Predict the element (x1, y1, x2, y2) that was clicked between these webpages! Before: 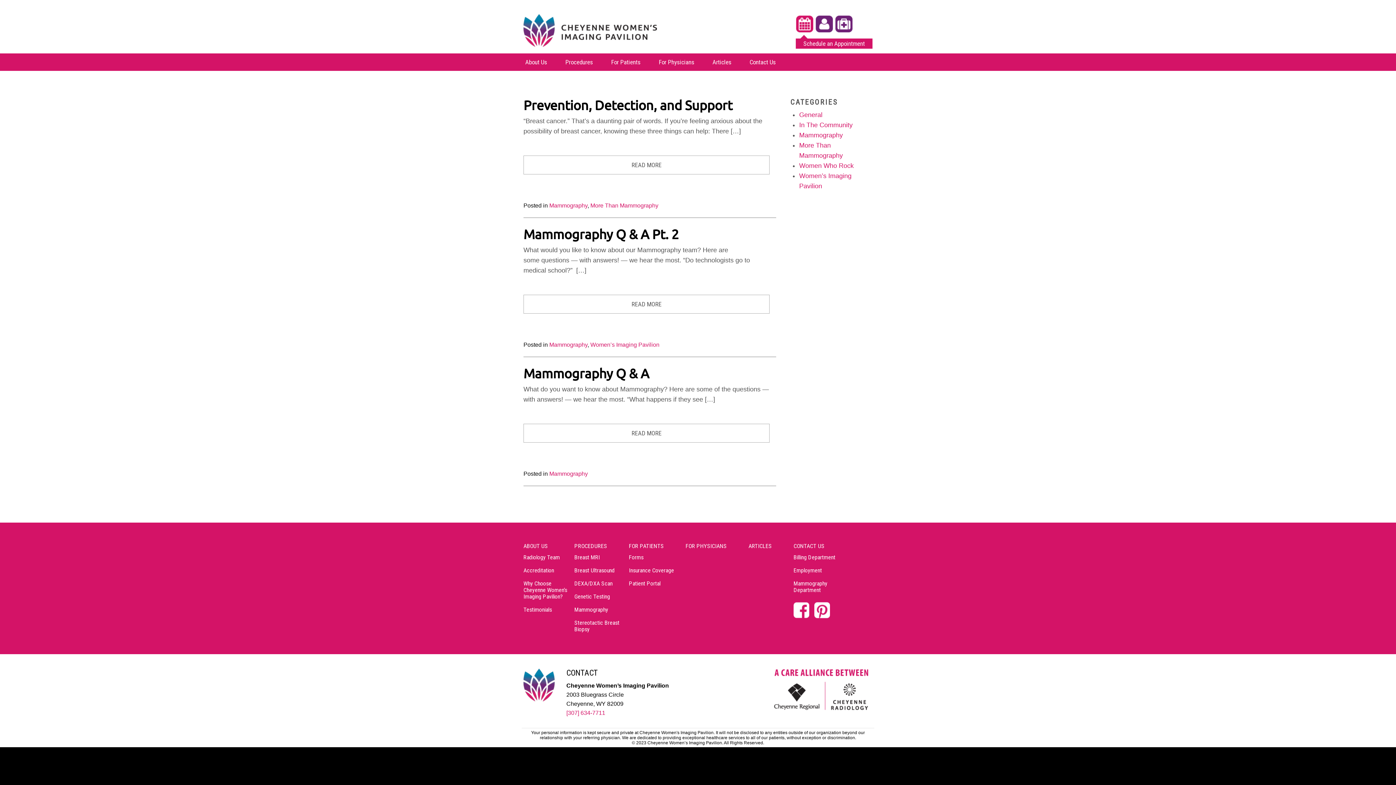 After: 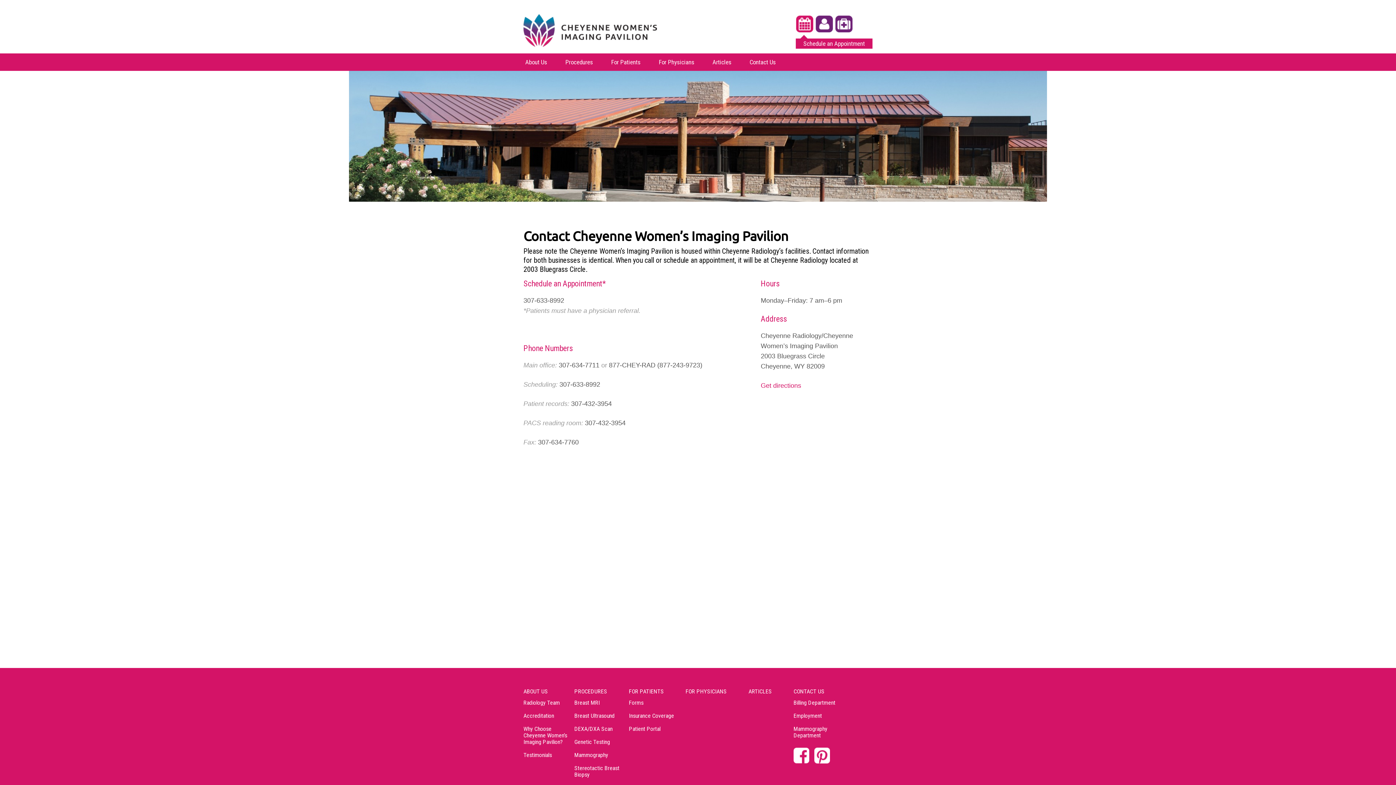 Action: label: Contact Us bbox: (740, 53, 785, 70)